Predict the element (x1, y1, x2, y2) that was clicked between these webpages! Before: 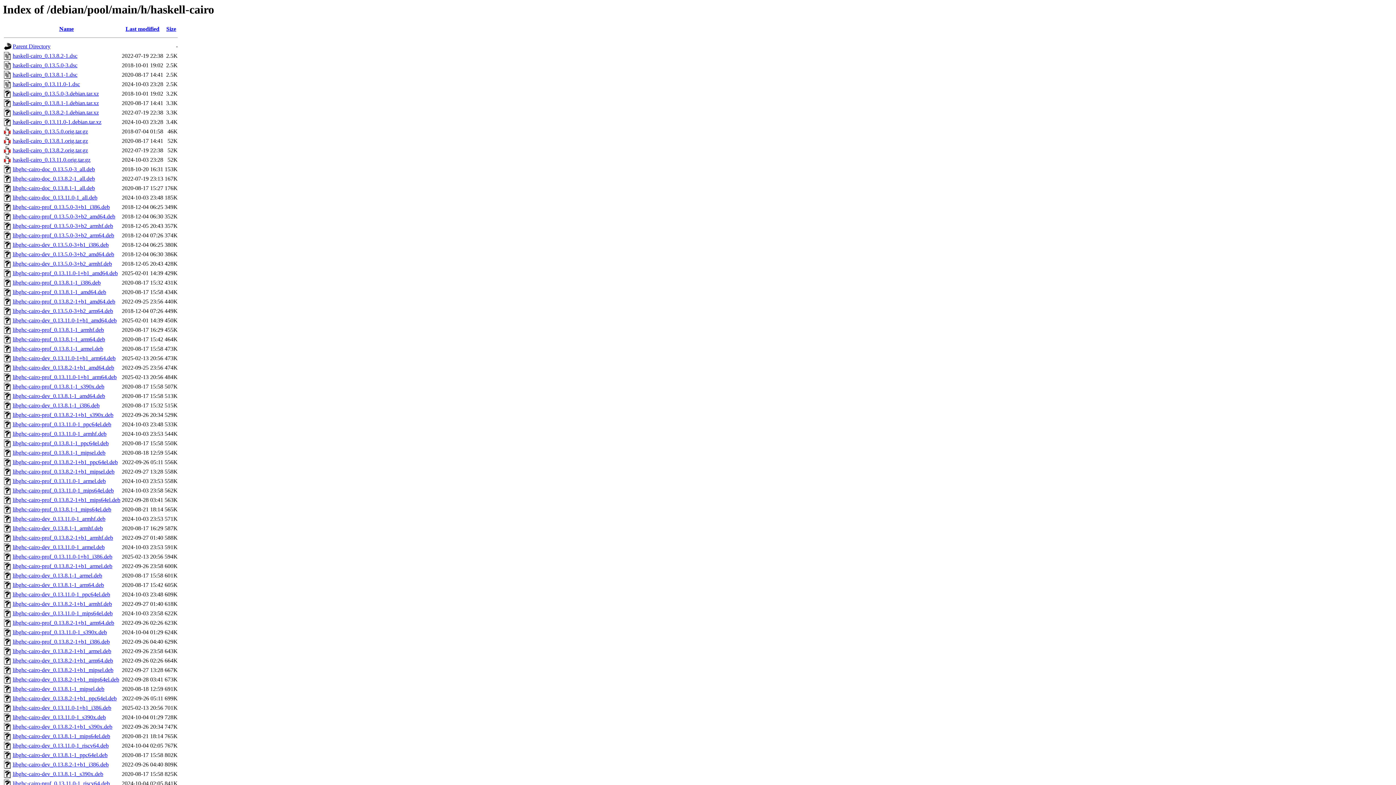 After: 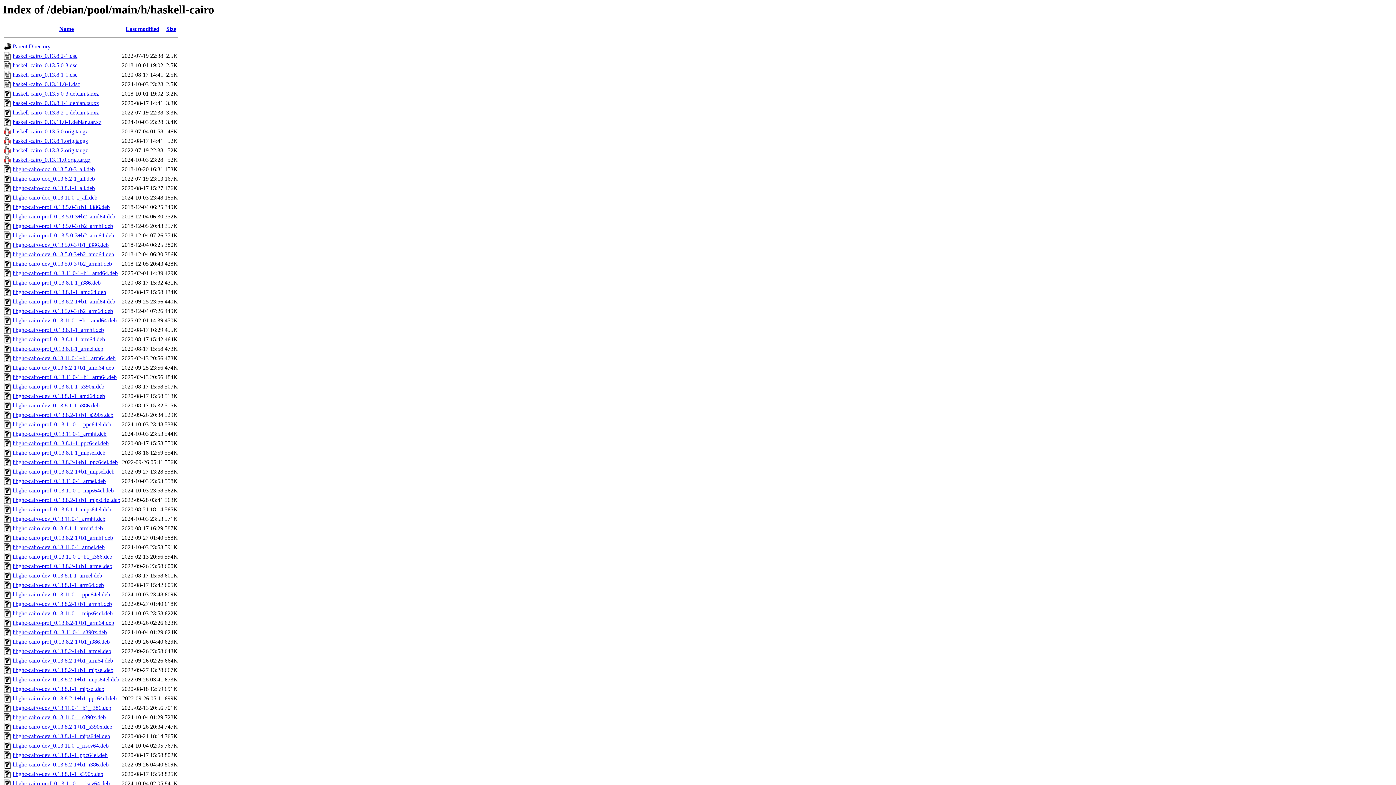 Action: label: libghc-cairo-prof_0.13.5.0-3+b2_armhf.deb bbox: (12, 223, 113, 229)